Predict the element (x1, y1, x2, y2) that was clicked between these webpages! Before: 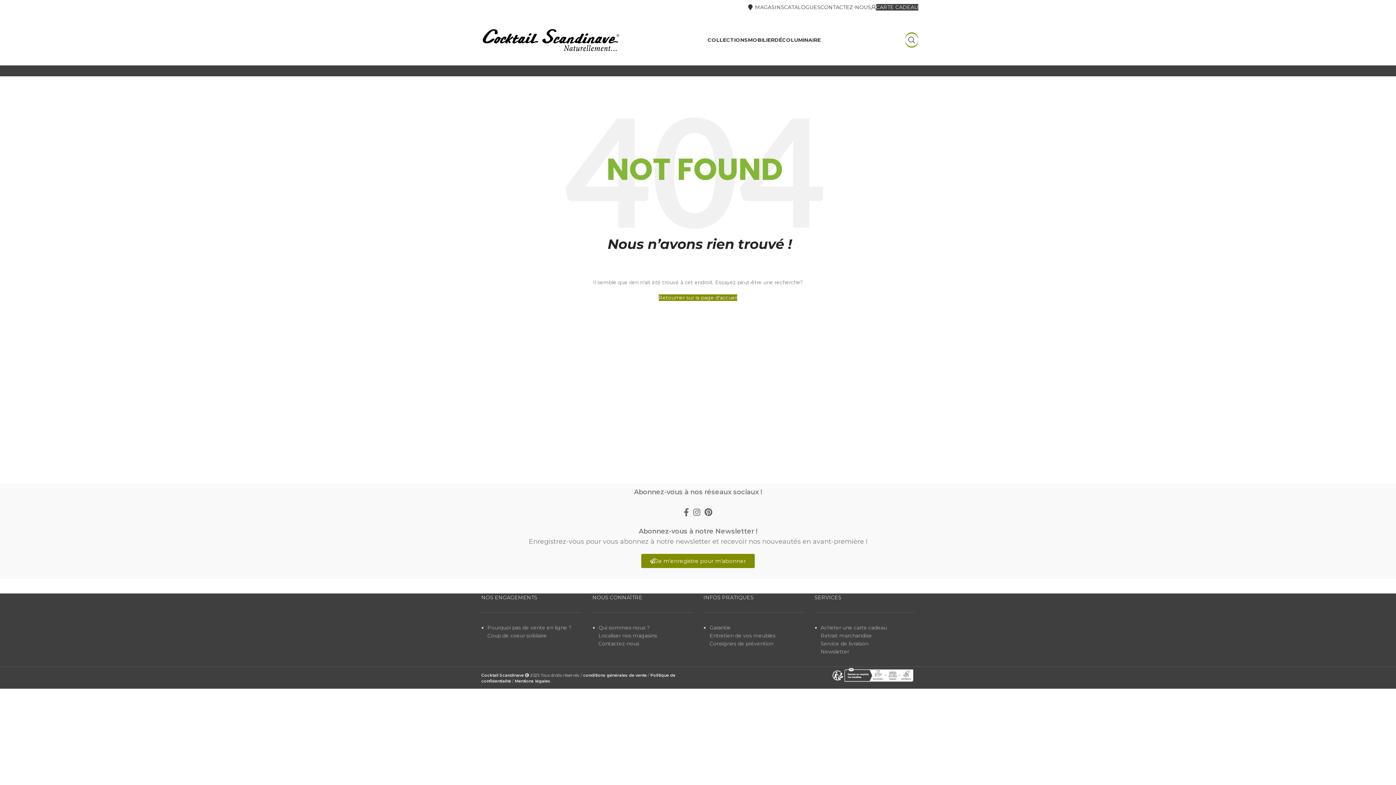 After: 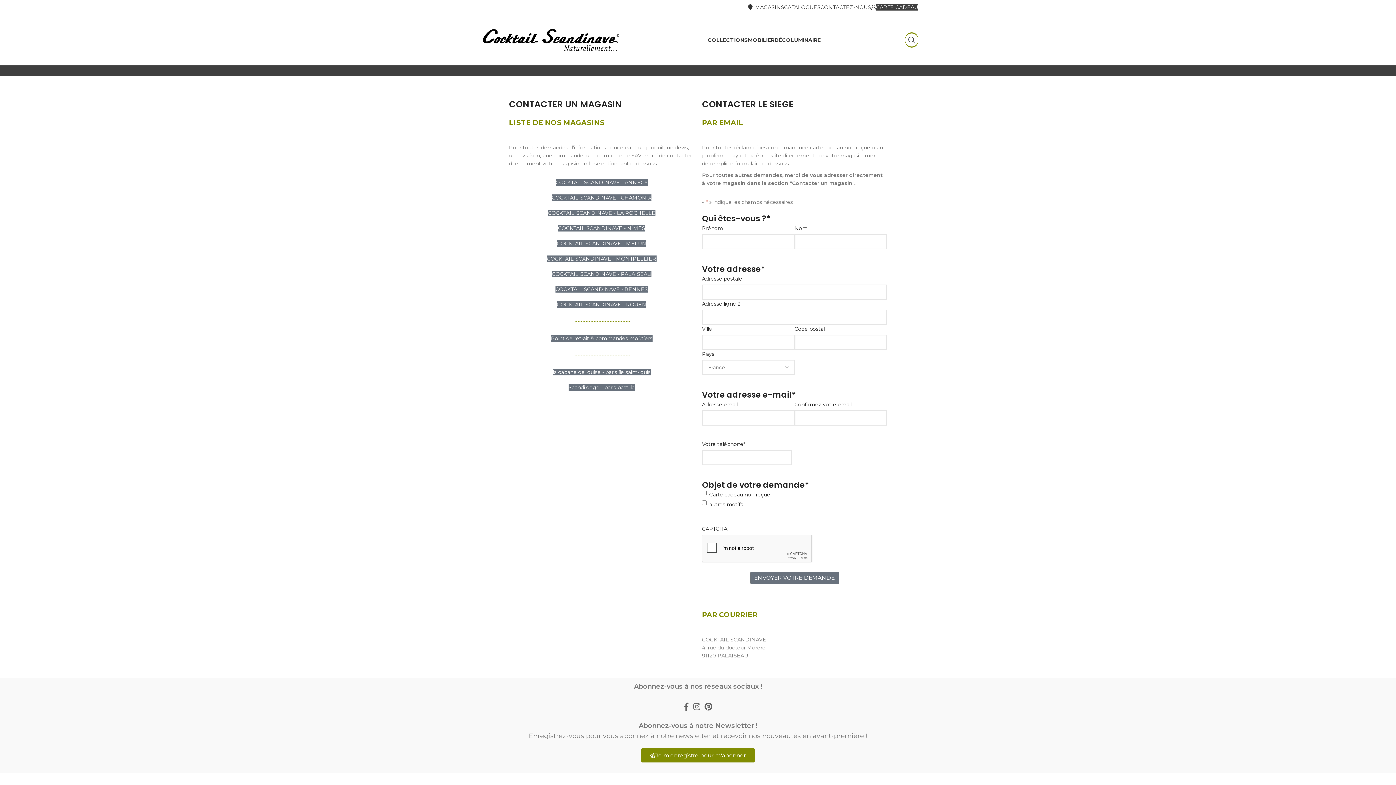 Action: label: CONTACTEZ-NOUS bbox: (820, 0, 871, 14)